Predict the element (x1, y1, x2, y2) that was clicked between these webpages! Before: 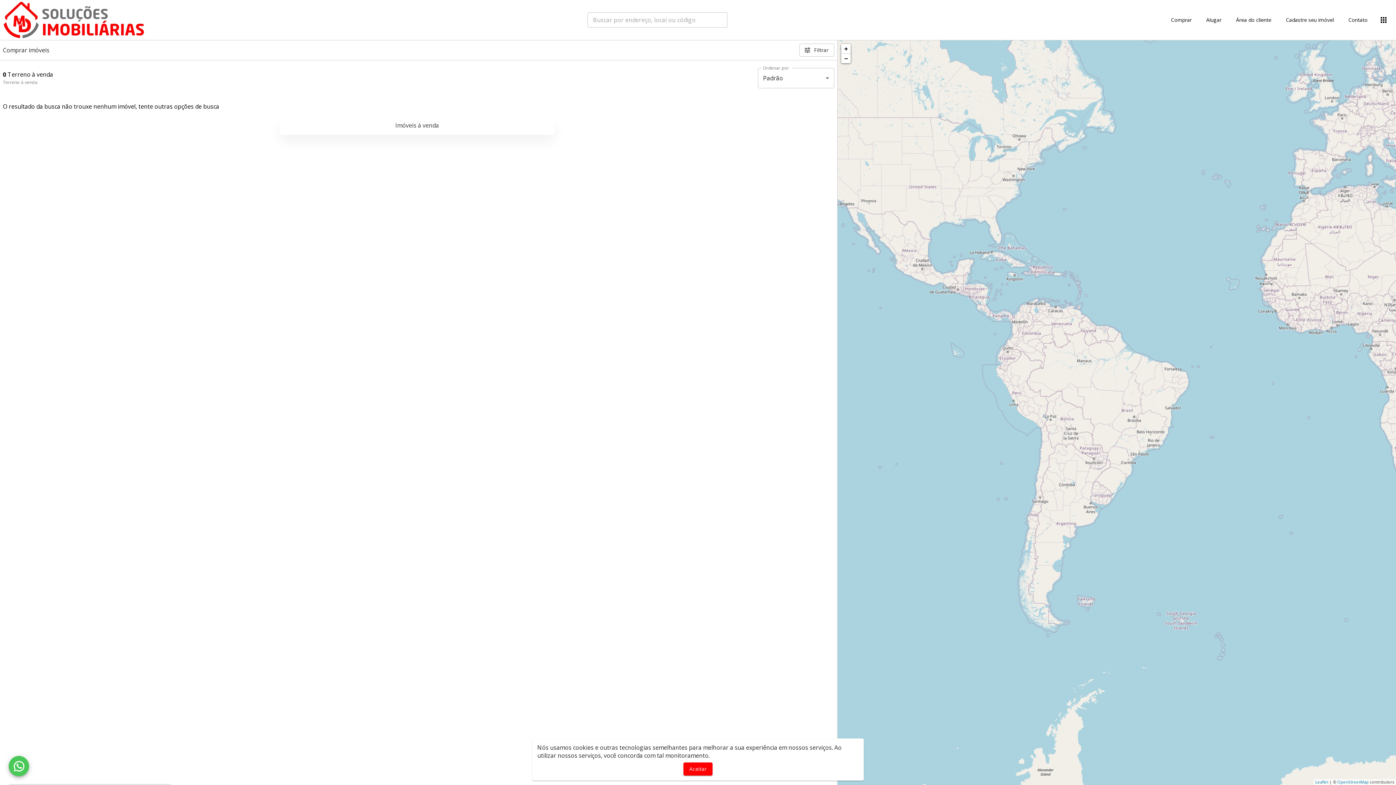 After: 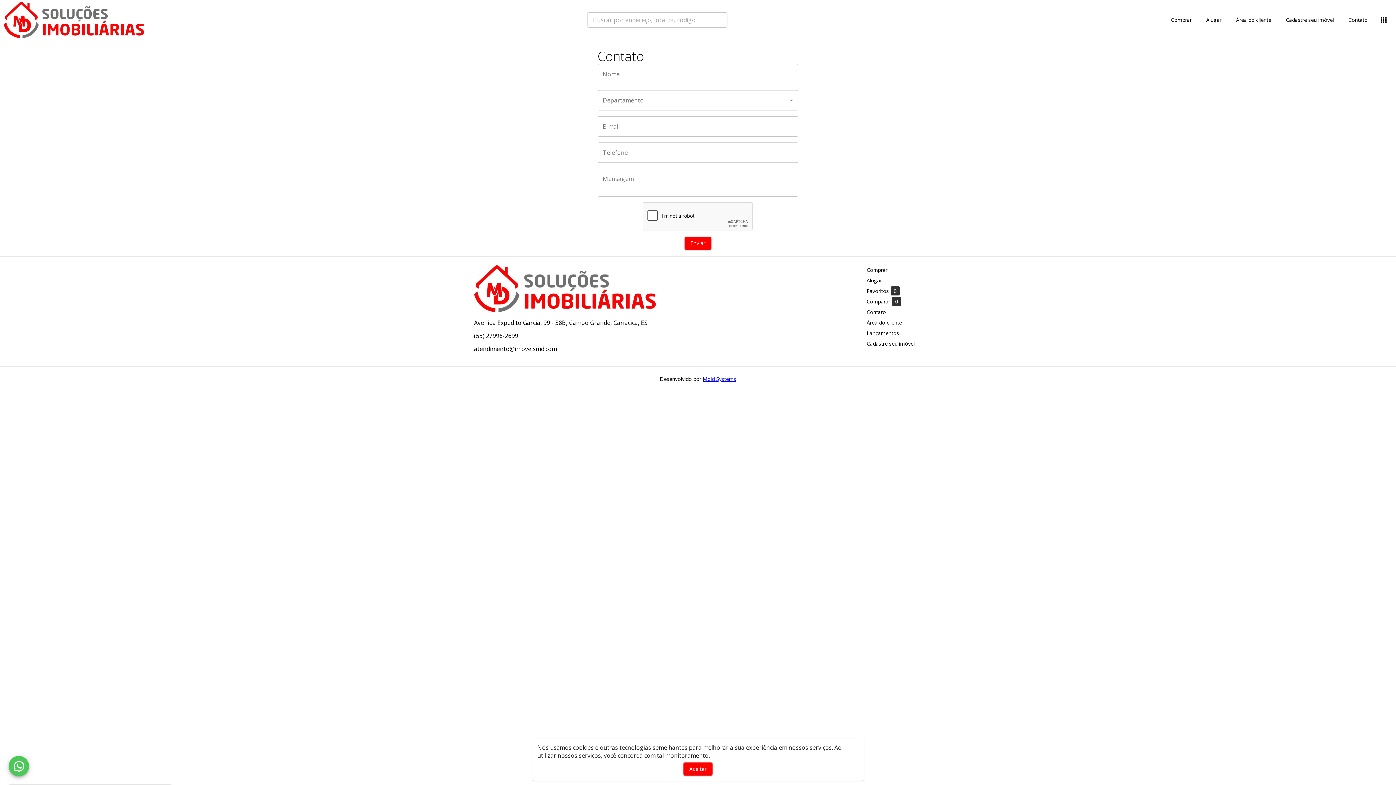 Action: label: Contato bbox: (1348, 17, 1368, 22)